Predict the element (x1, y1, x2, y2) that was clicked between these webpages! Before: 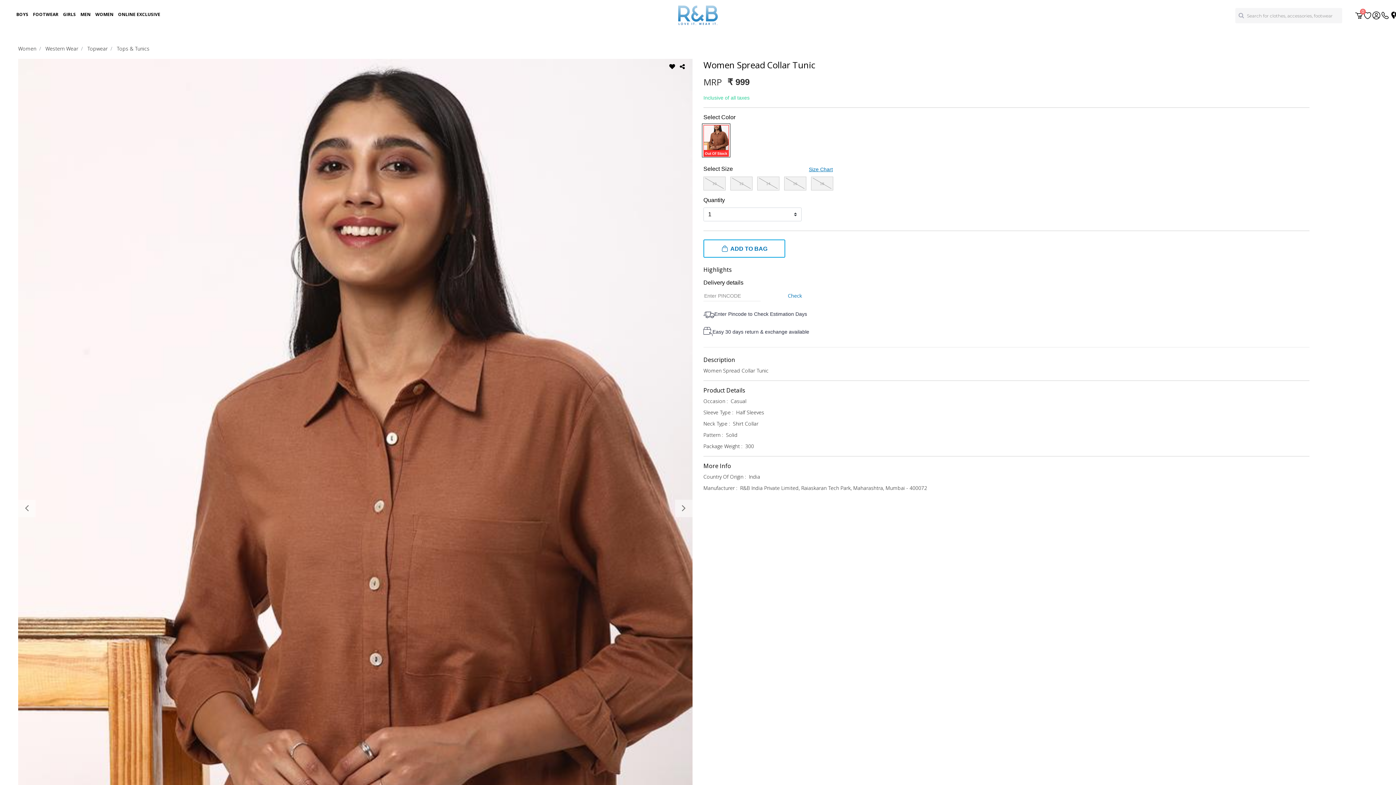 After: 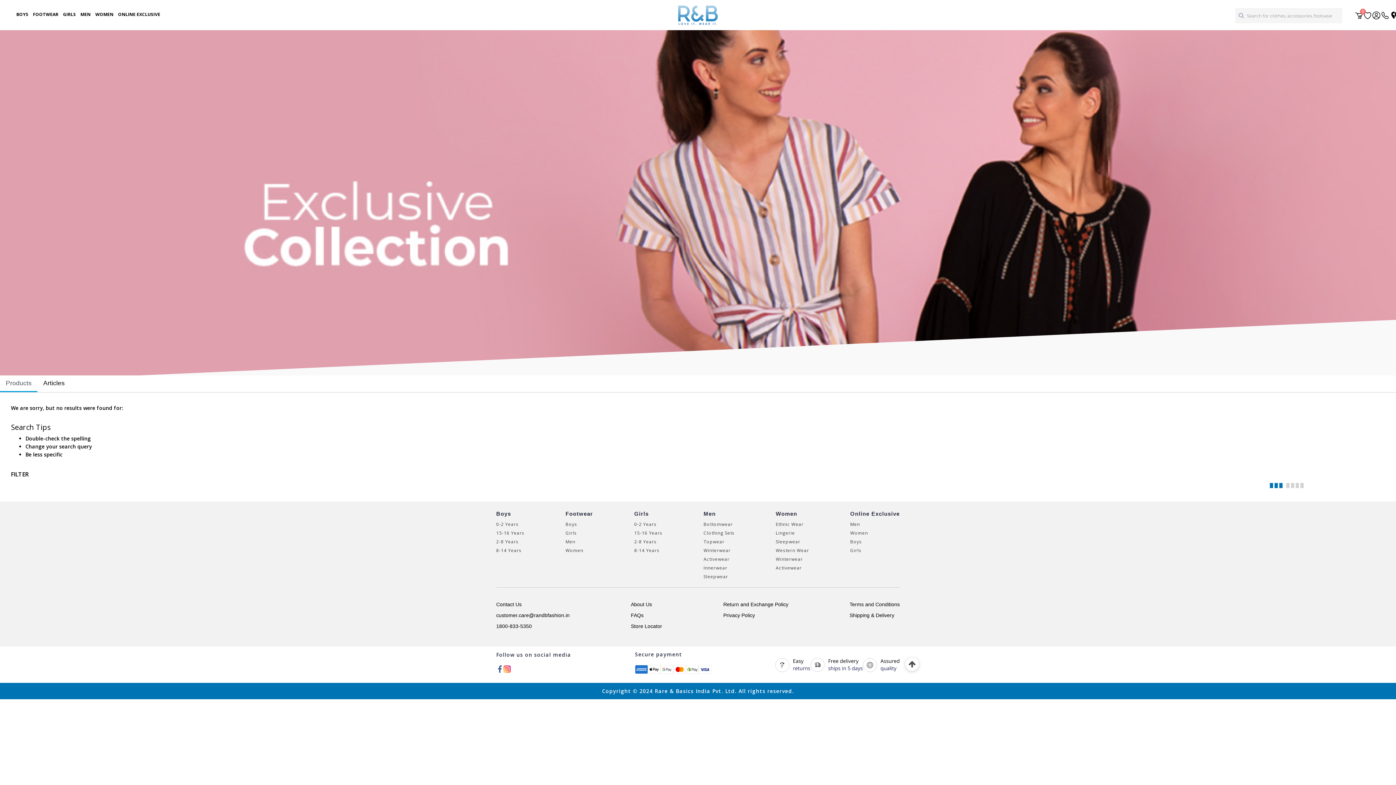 Action: label: Submit search keywords bbox: (1238, 12, 1244, 18)